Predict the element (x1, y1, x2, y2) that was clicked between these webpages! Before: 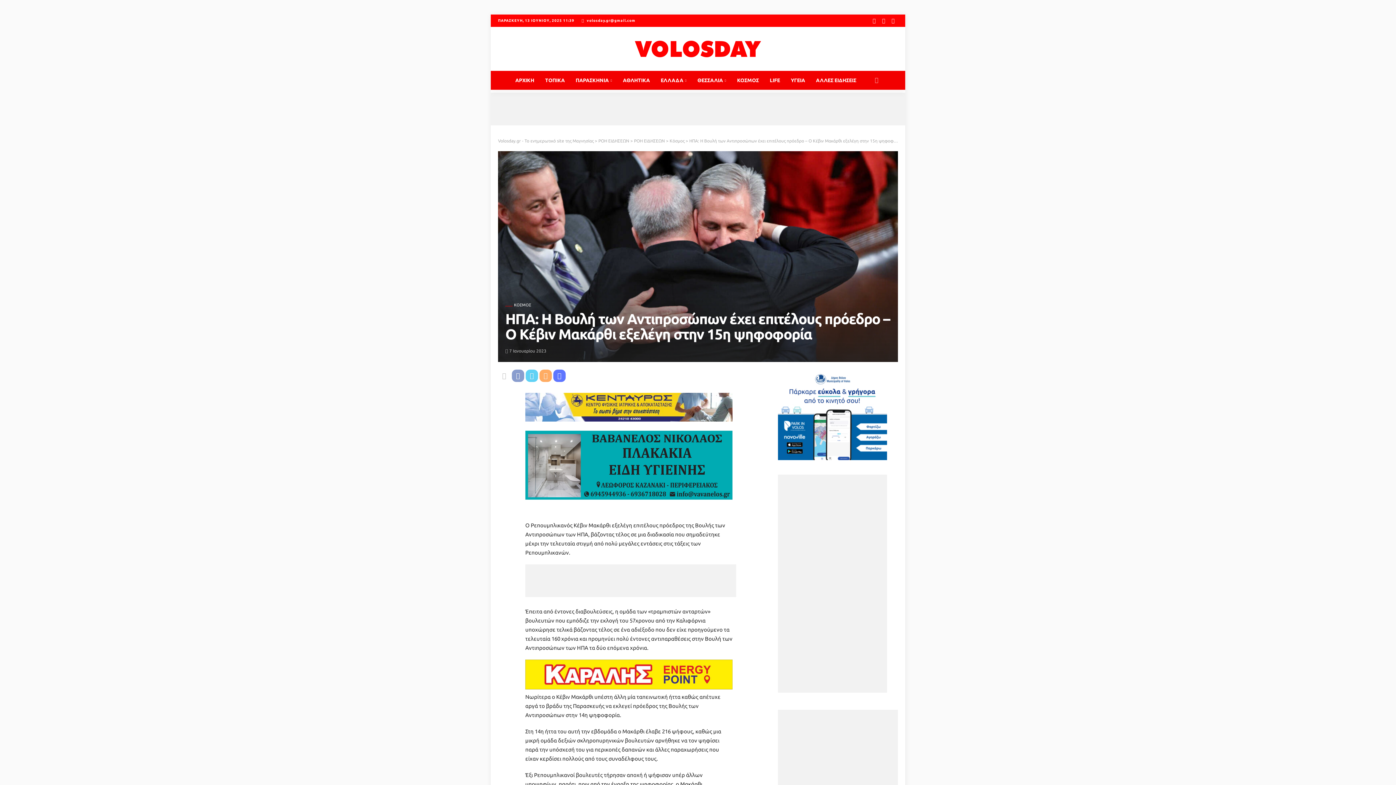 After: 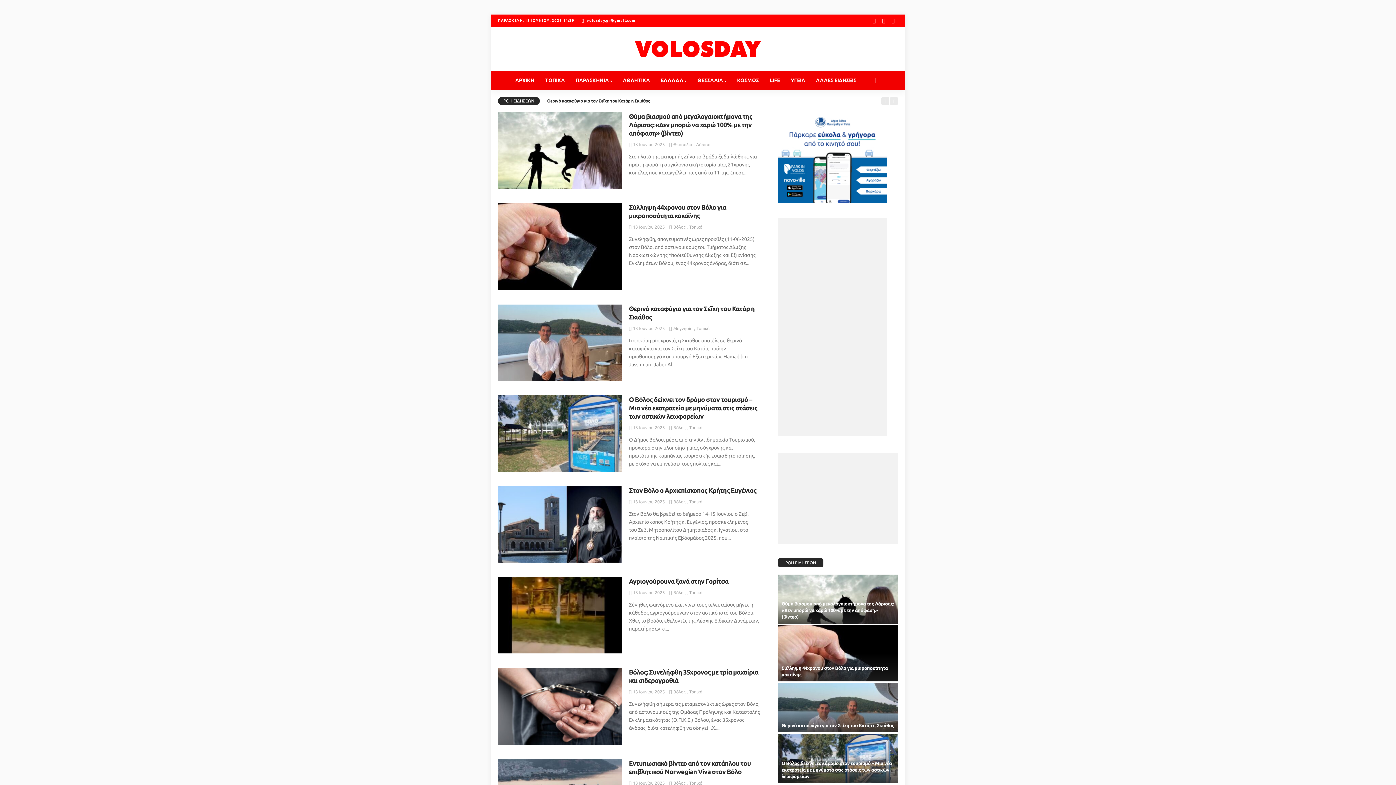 Action: bbox: (598, 138, 629, 143) label: ΡΟΗ ΕΙΔΗΣΕΩΝ